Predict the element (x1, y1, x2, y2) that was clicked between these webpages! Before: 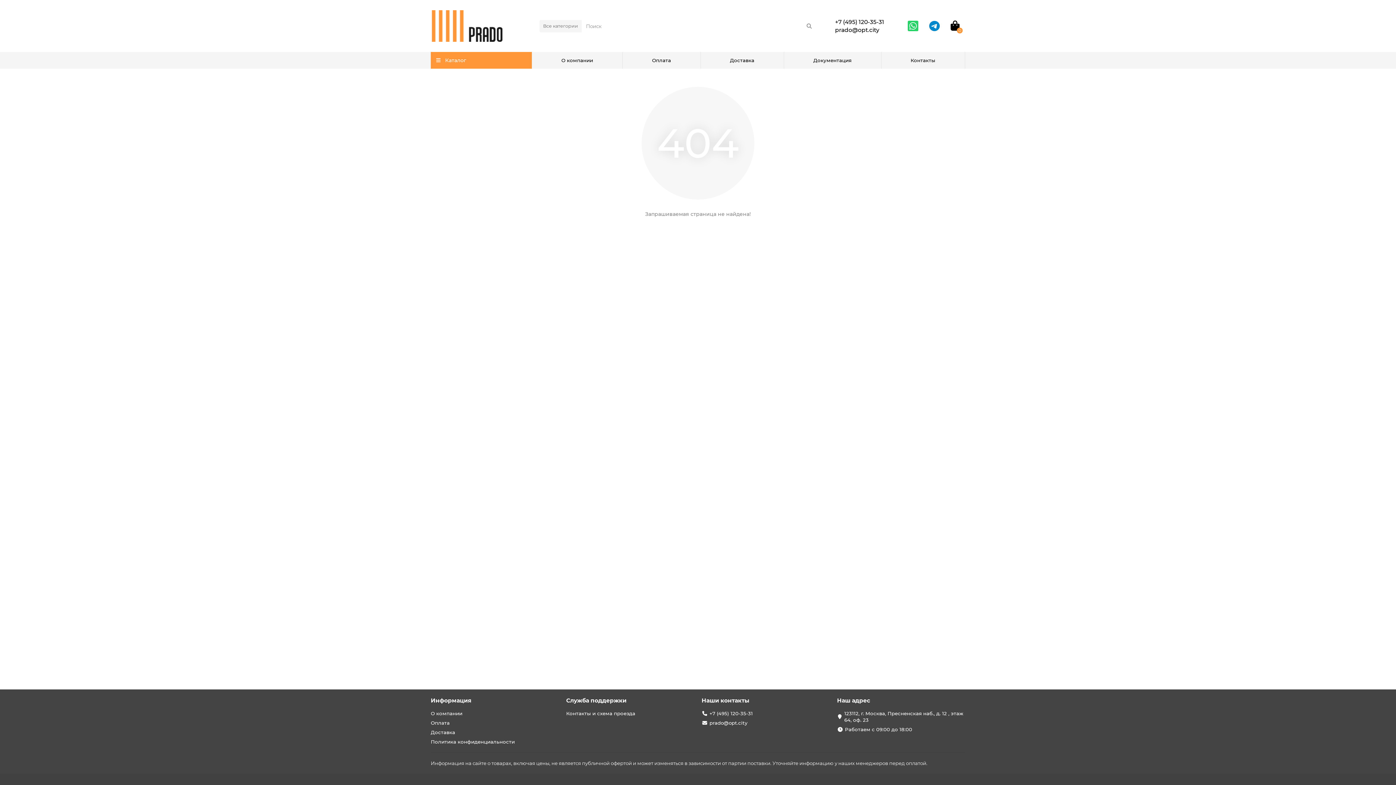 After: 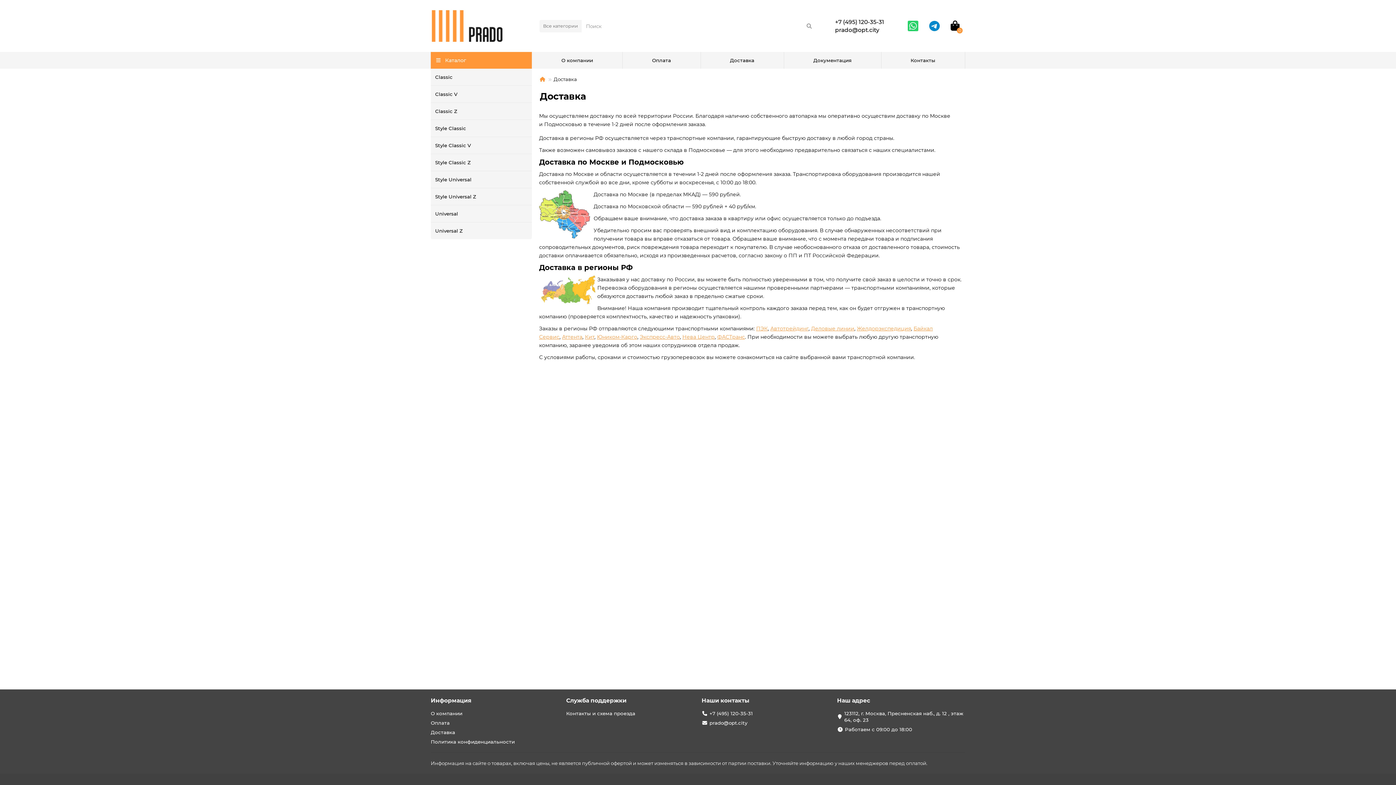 Action: label: Доставка bbox: (430, 729, 455, 736)